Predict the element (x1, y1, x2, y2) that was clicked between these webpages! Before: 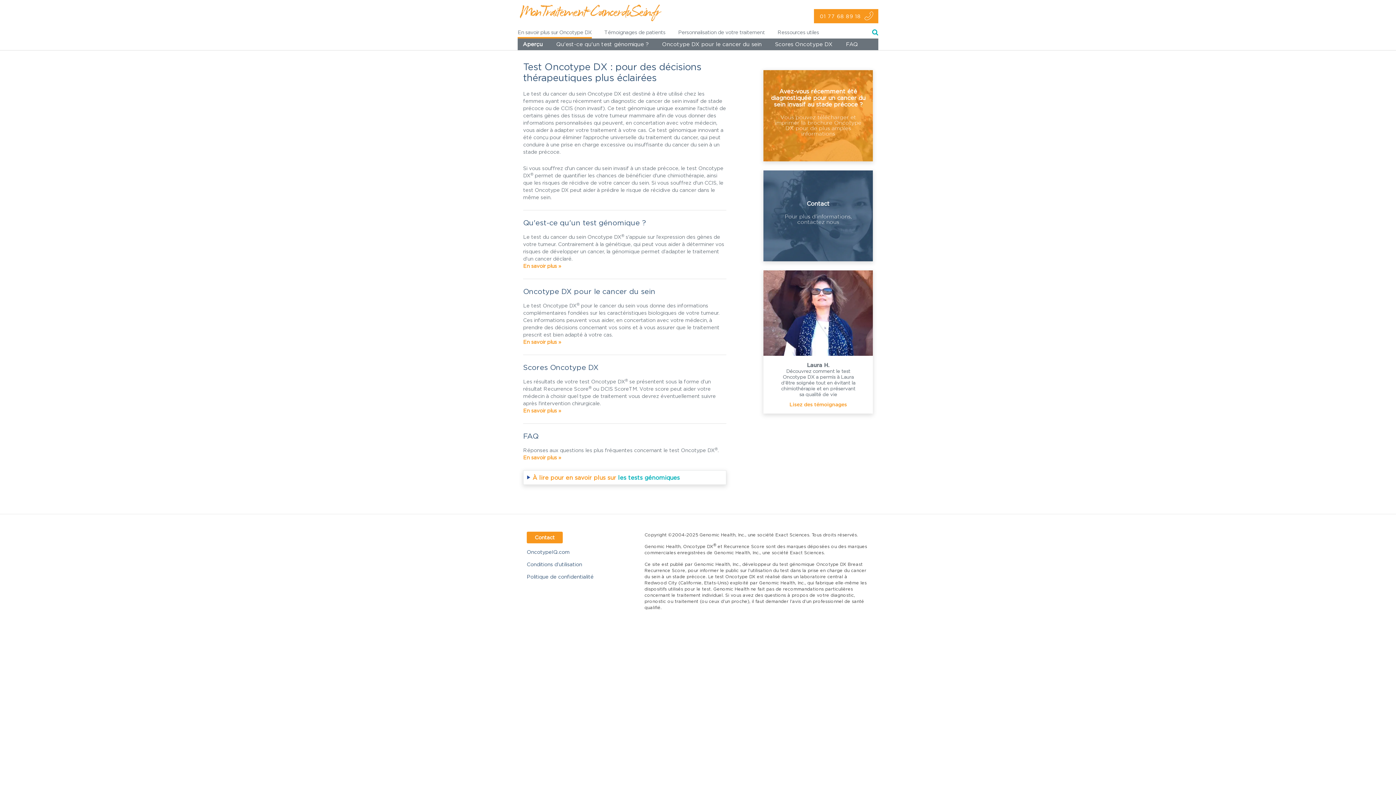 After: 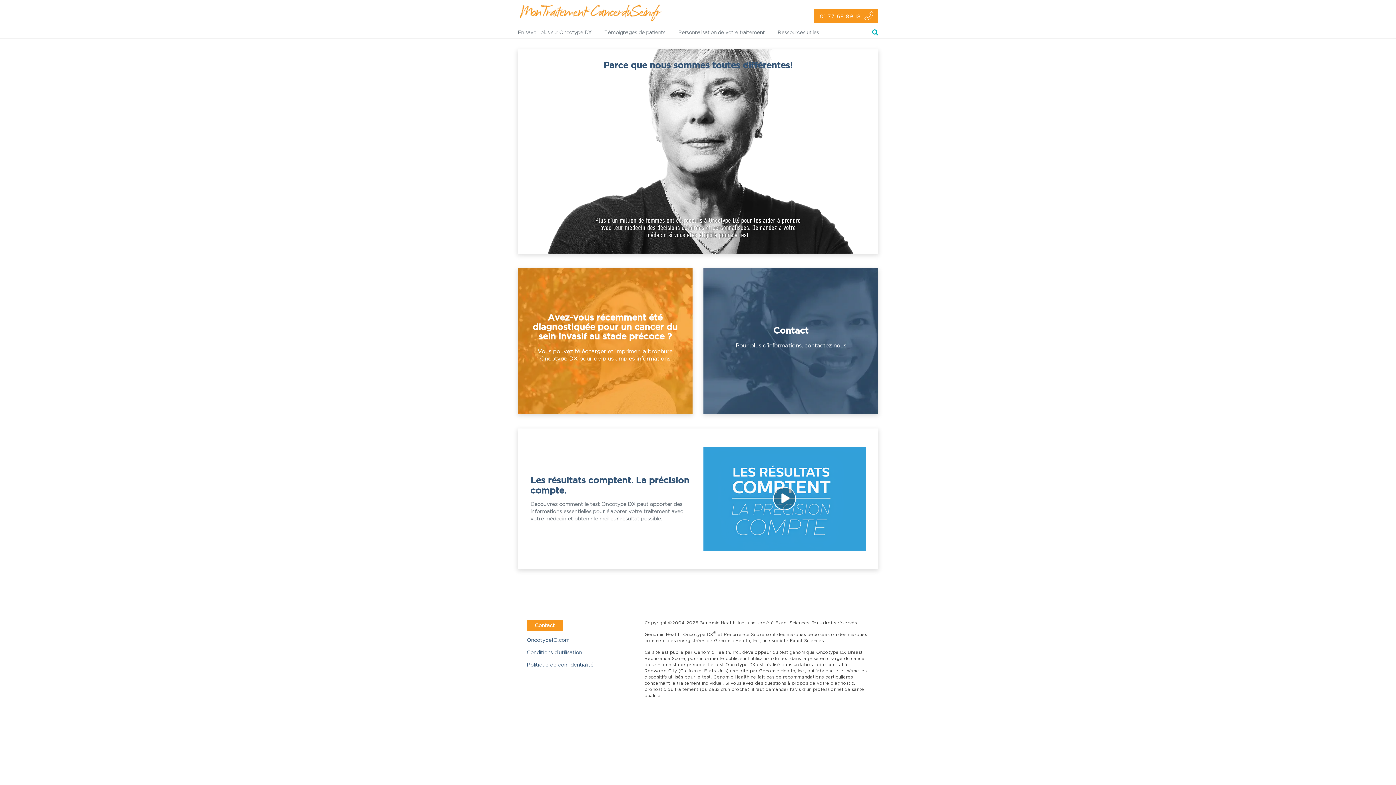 Action: label: En savoir plus » bbox: (523, 262, 726, 269)